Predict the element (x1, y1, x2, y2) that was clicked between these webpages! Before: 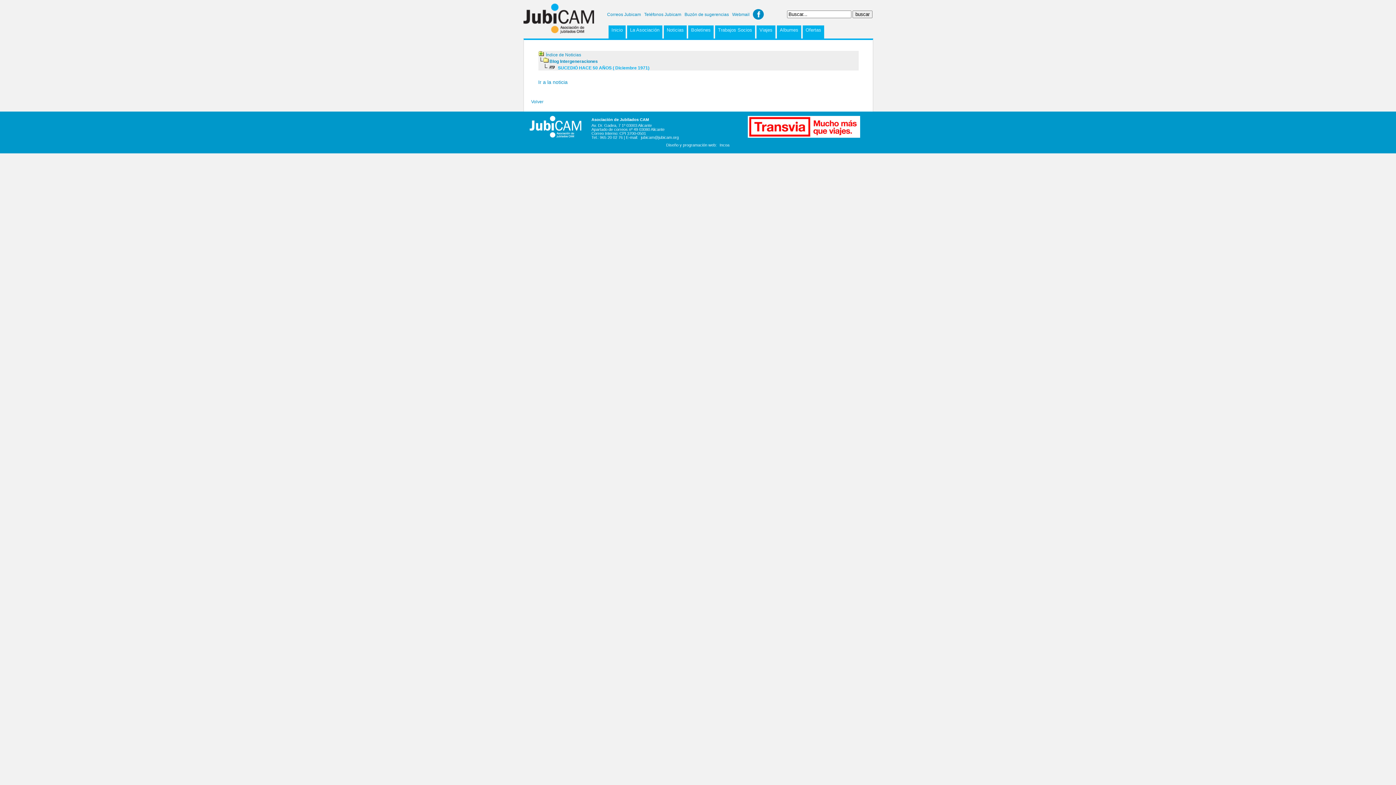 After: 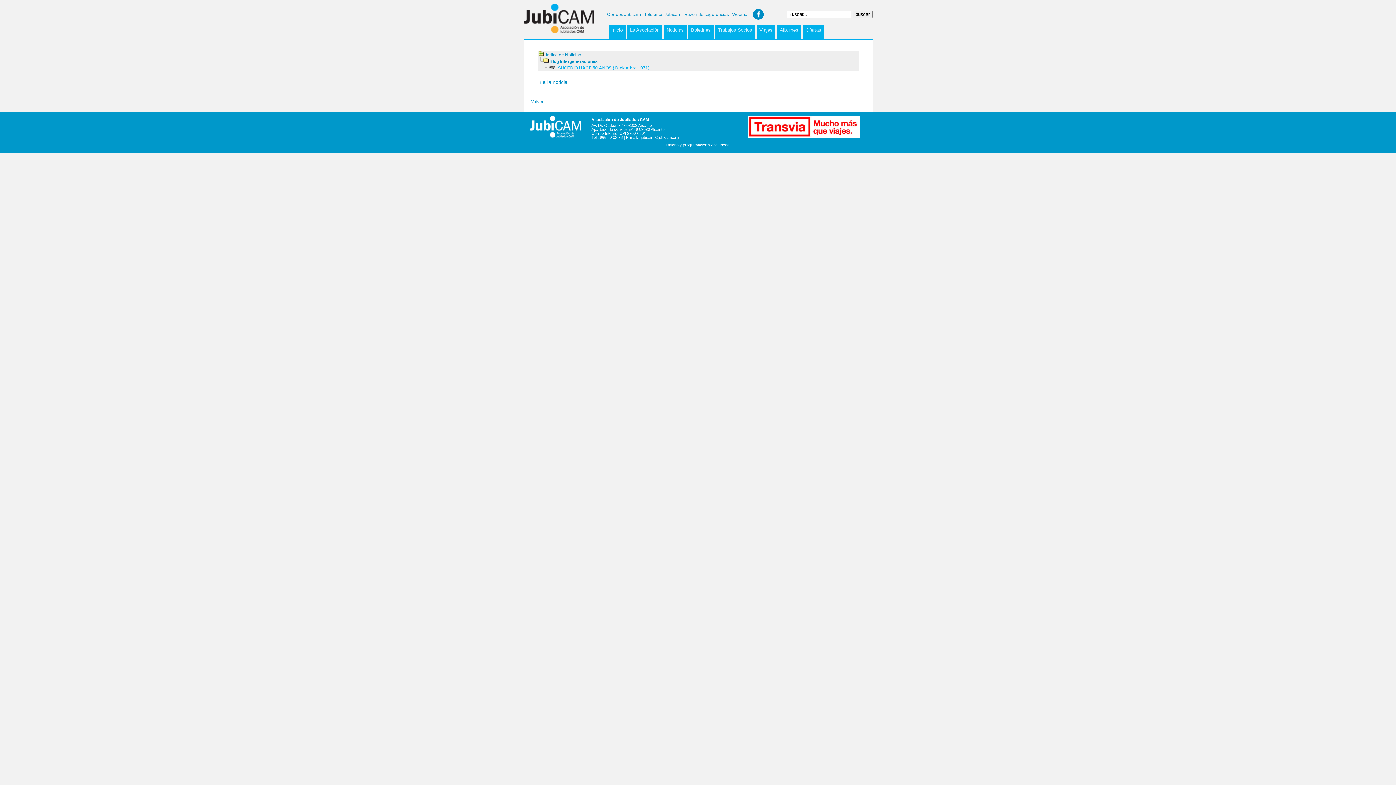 Action: bbox: (753, 9, 764, 19) label: Facebook